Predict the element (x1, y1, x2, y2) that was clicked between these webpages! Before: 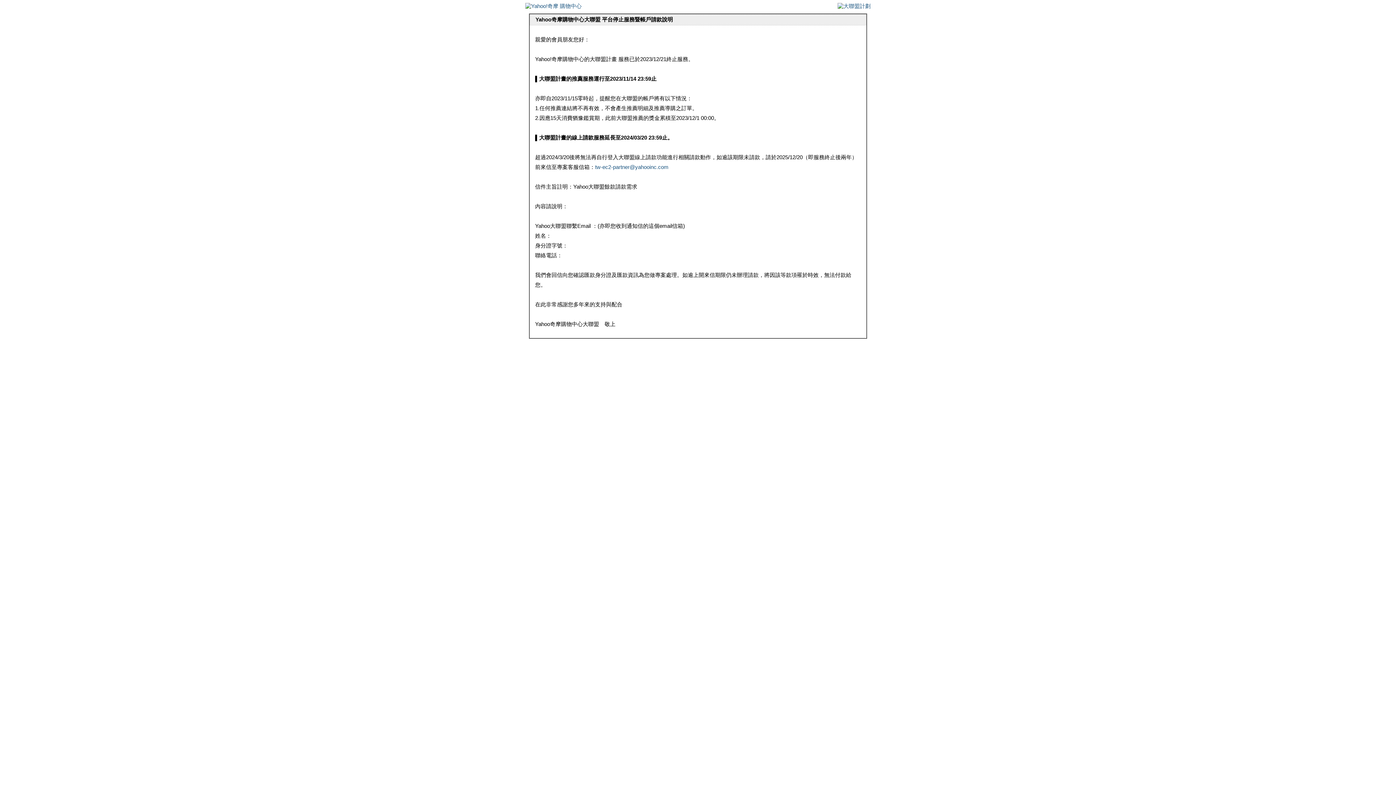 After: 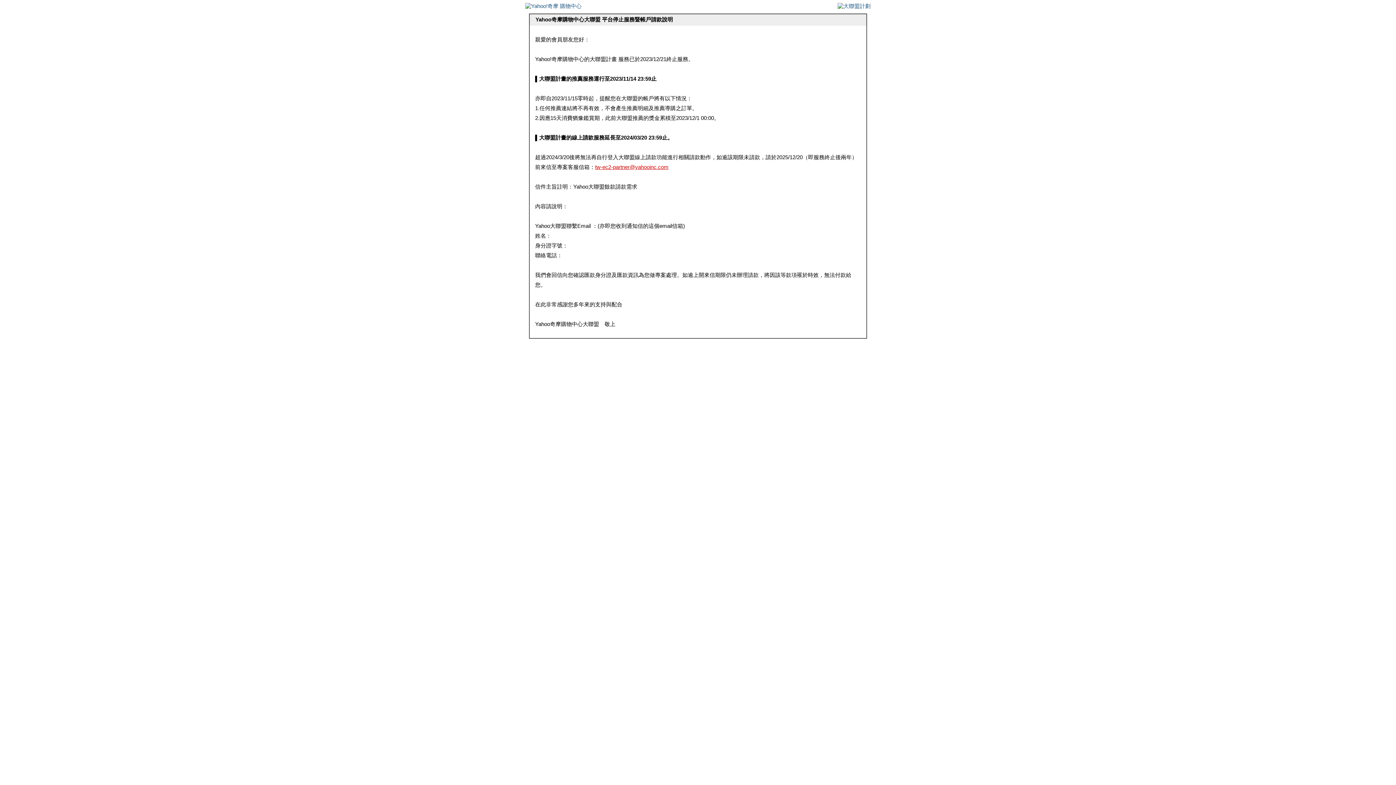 Action: label: tw-ec2-partner@yahooinc.com bbox: (595, 164, 668, 170)